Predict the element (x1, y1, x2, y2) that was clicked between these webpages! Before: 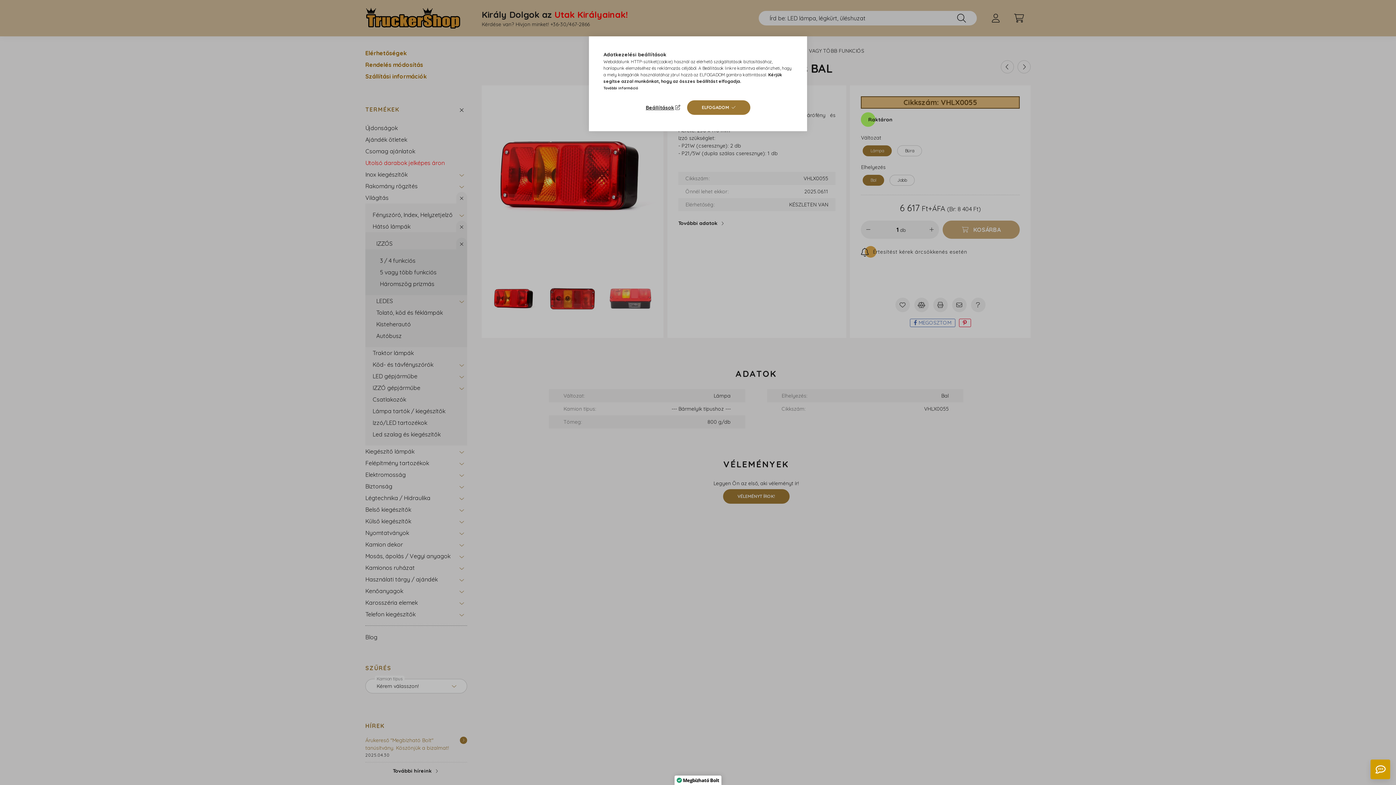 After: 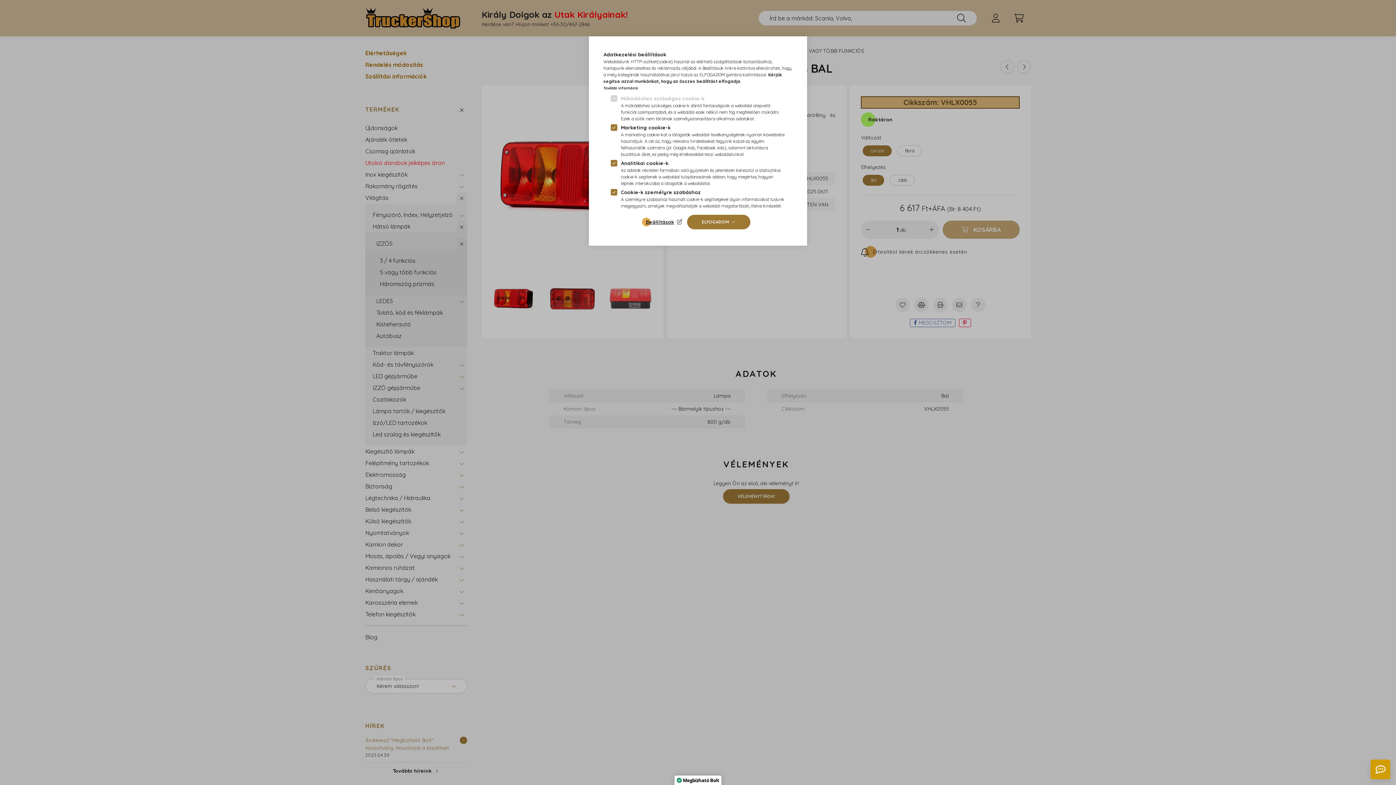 Action: bbox: (645, 102, 682, 112) label: Beállítások